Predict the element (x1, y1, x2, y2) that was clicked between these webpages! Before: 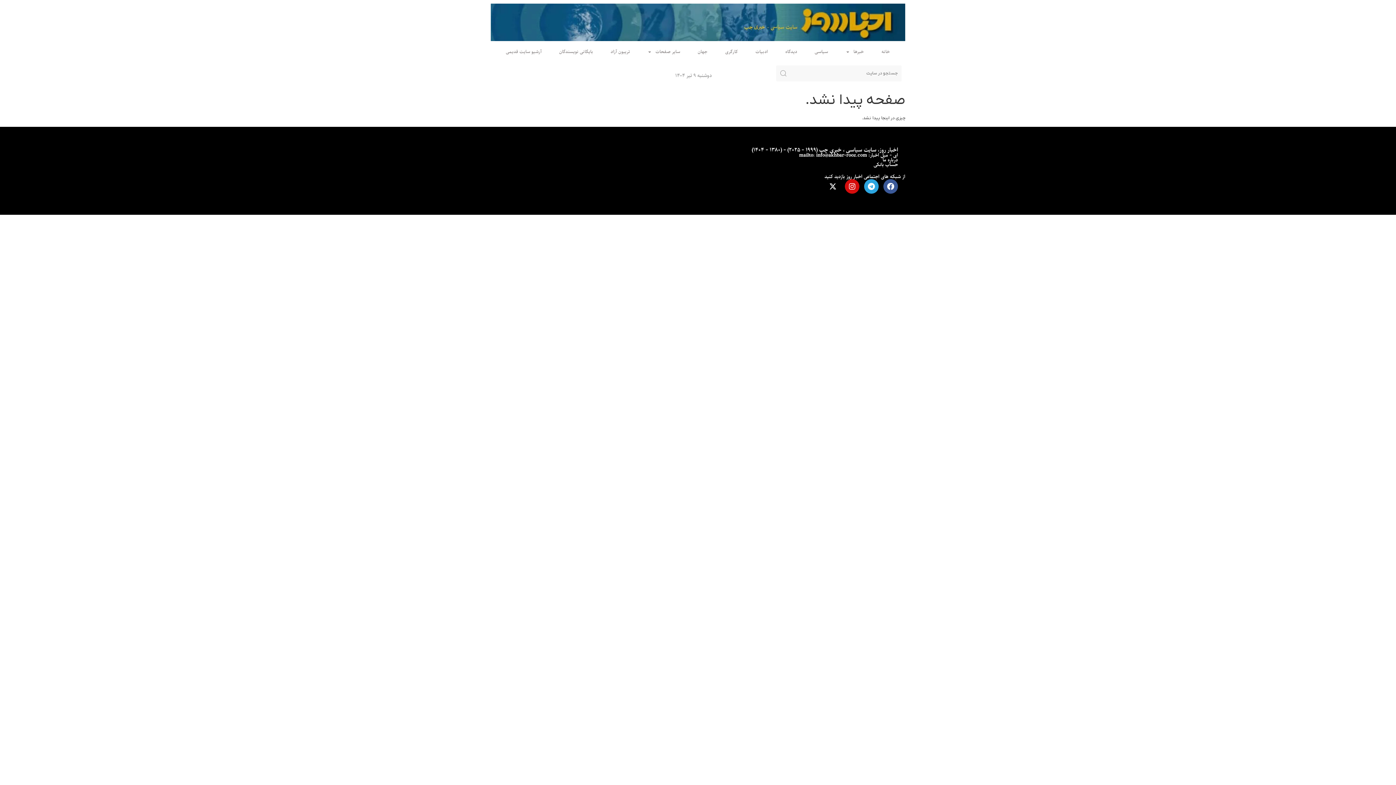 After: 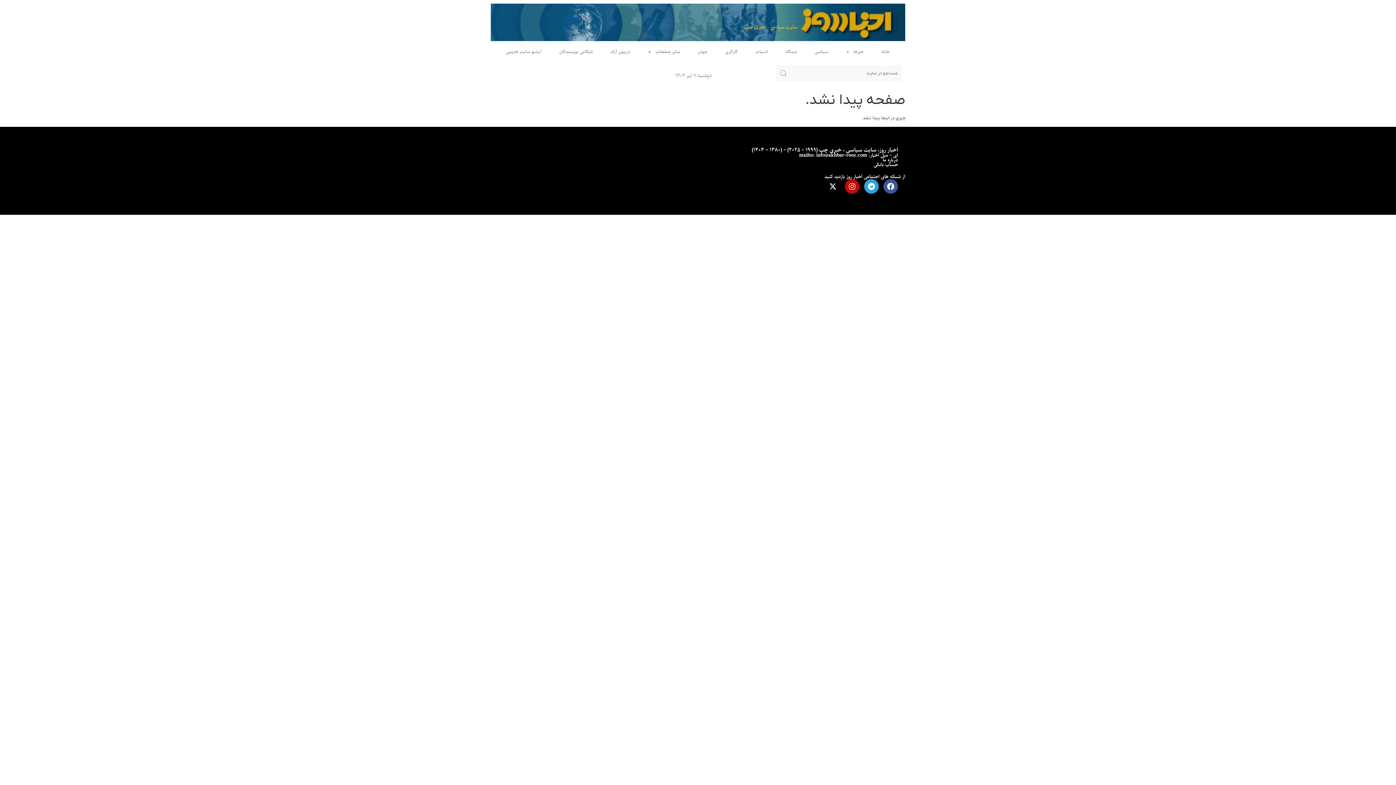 Action: bbox: (845, 179, 859, 193) label: Instagram